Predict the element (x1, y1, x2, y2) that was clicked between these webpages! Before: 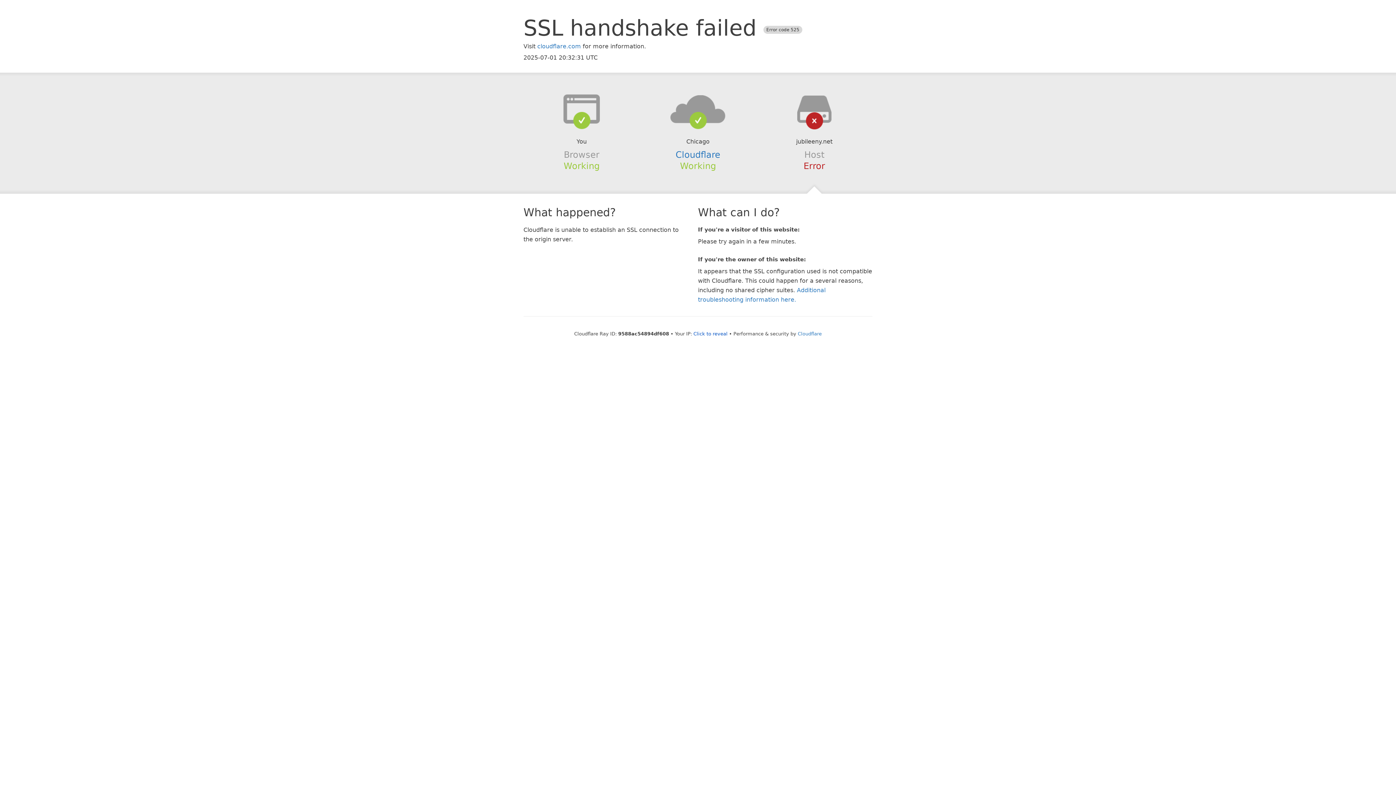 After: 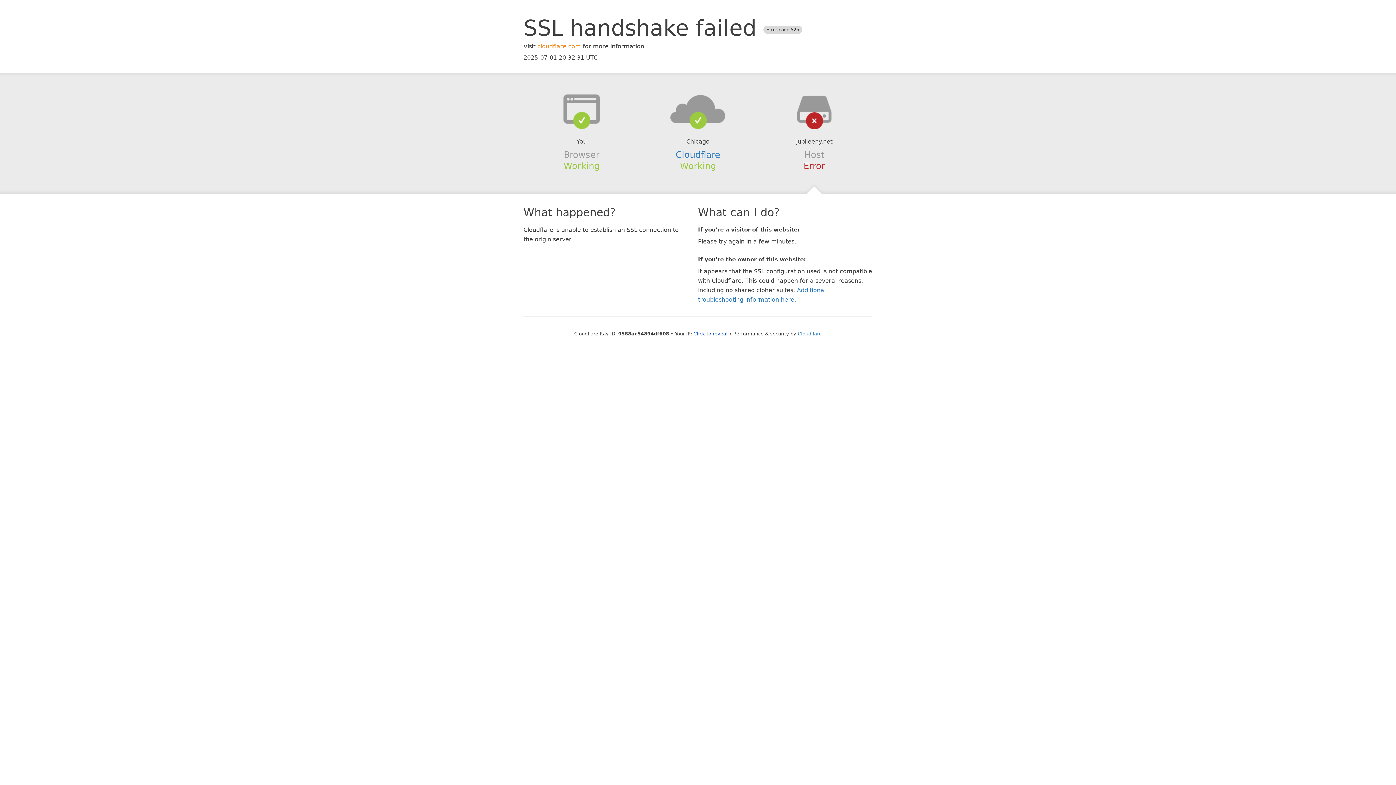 Action: bbox: (537, 42, 581, 49) label: cloudflare.com